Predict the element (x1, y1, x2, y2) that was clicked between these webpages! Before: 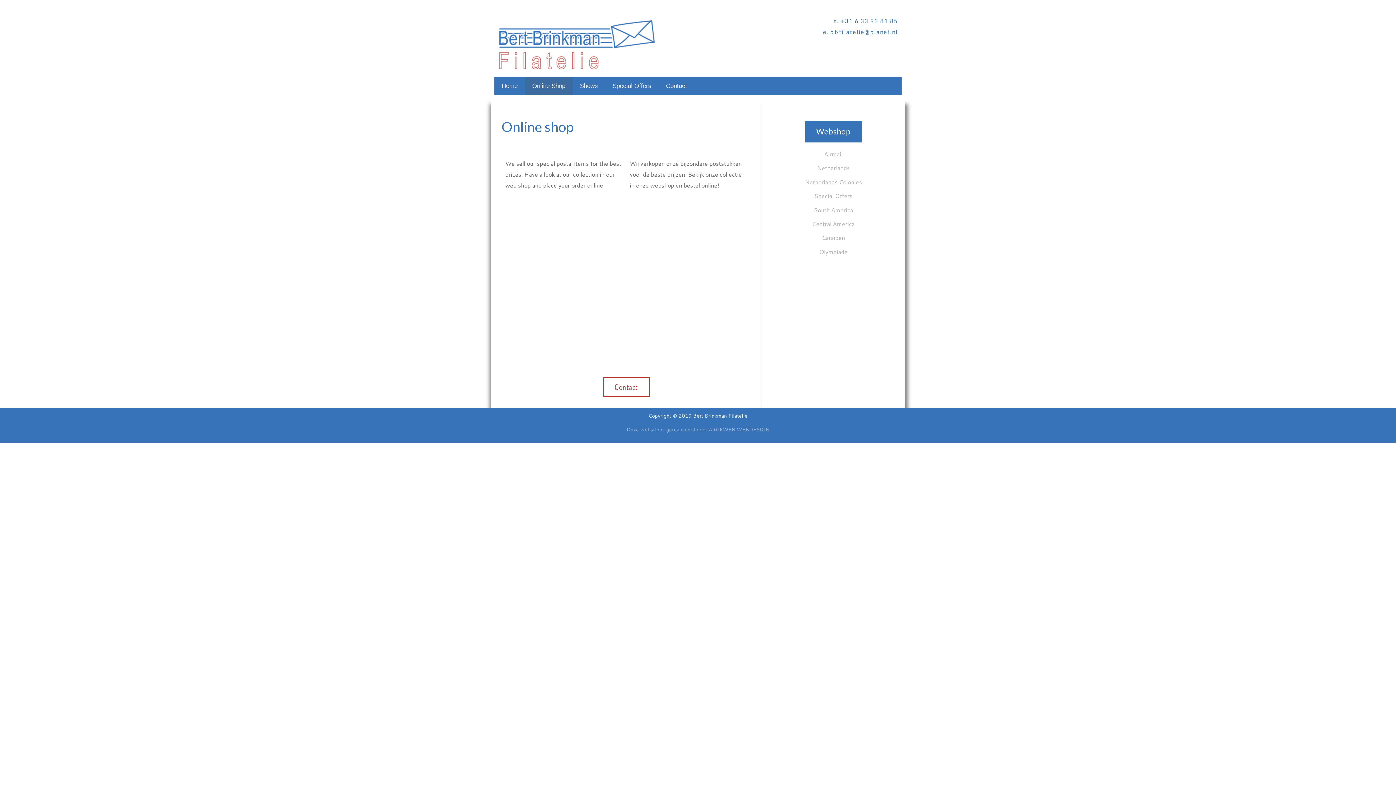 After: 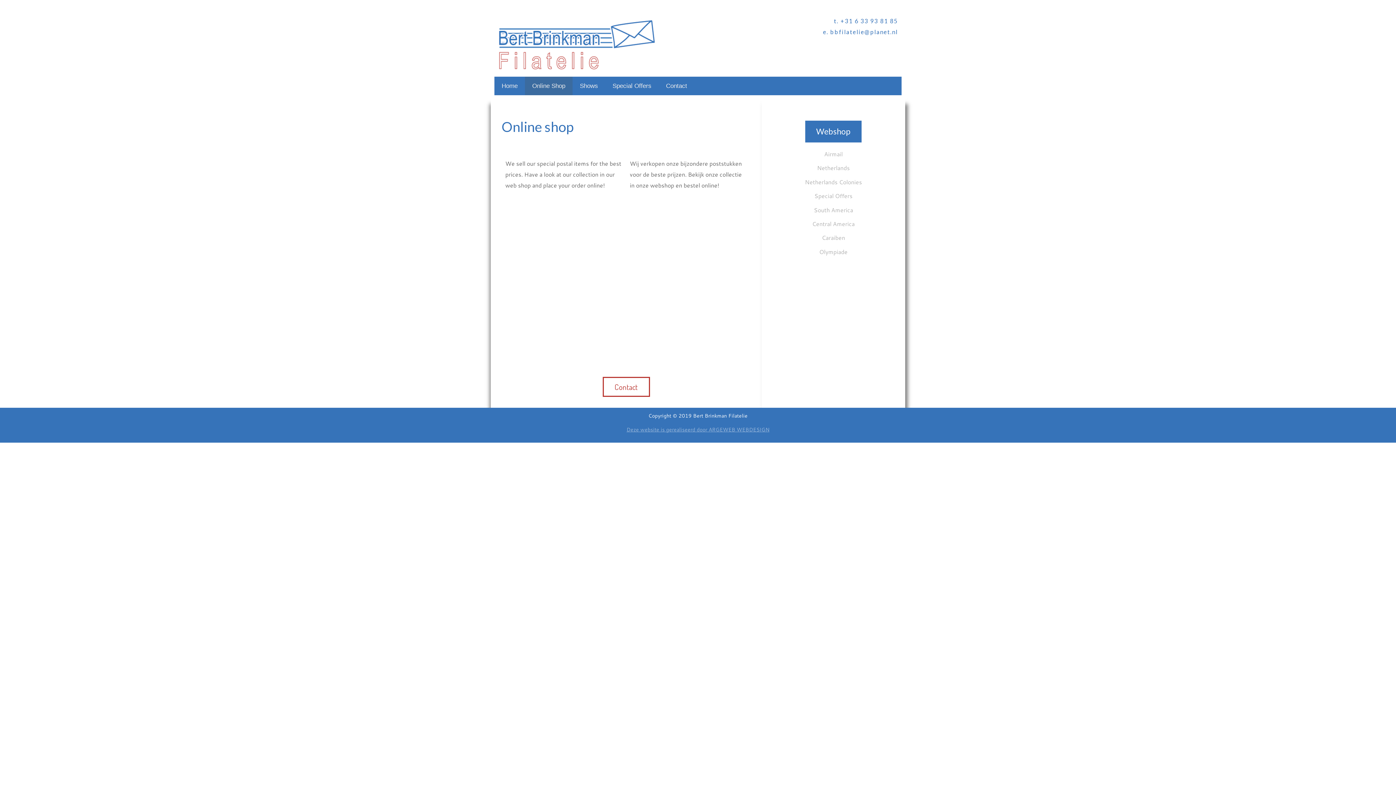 Action: bbox: (626, 426, 769, 433) label: Deze website is gerealiseerd door ARGEWEB WEBDESIGN